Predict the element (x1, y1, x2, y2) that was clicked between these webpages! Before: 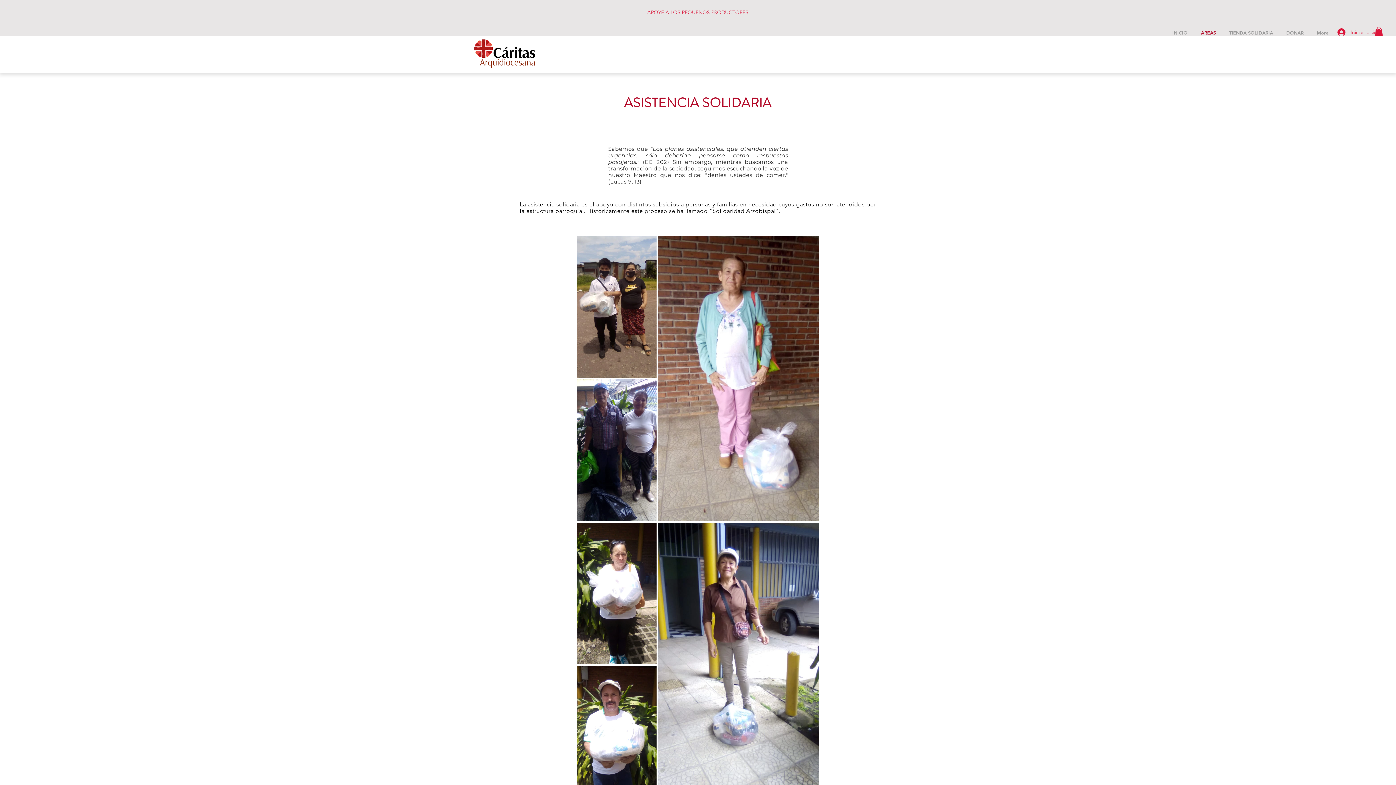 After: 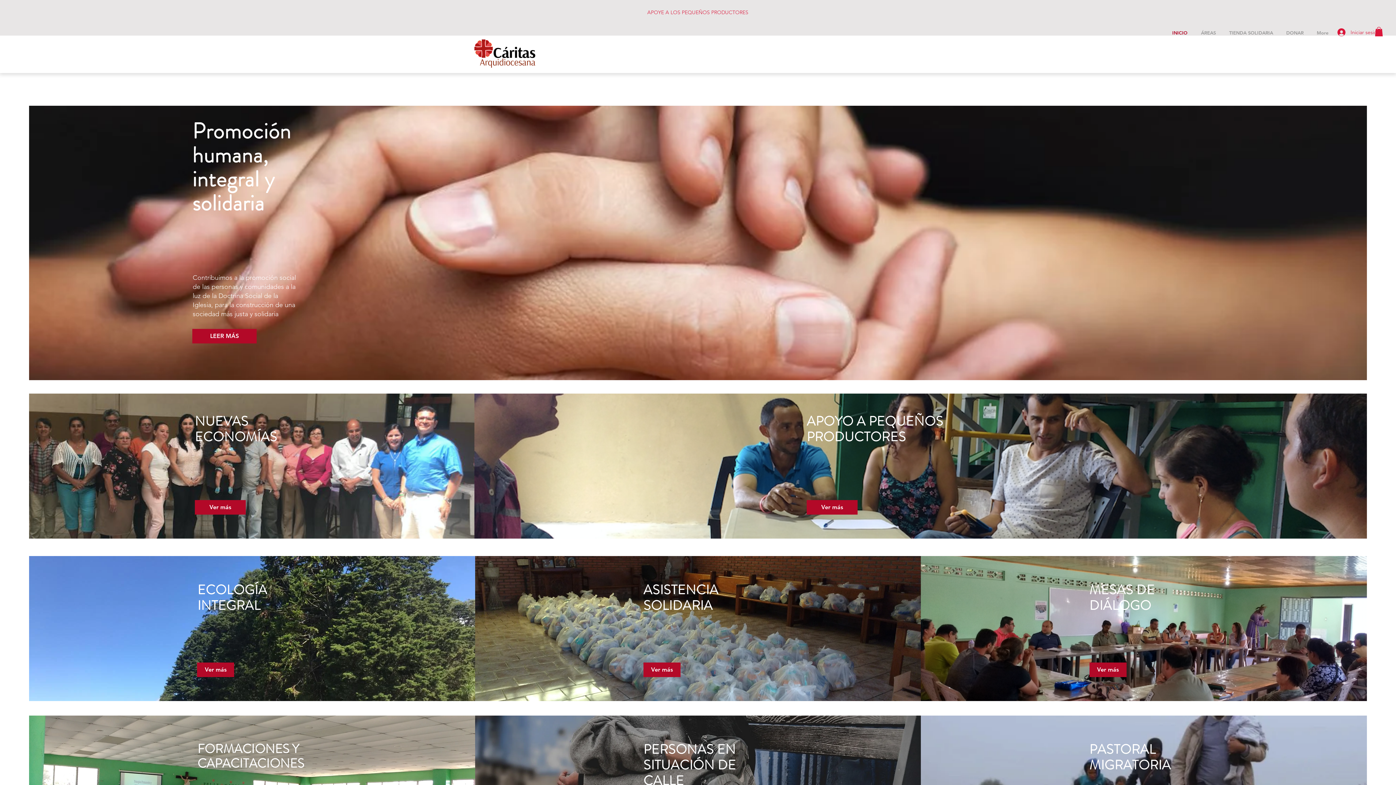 Action: label: INICIO bbox: (1165, 27, 1194, 37)